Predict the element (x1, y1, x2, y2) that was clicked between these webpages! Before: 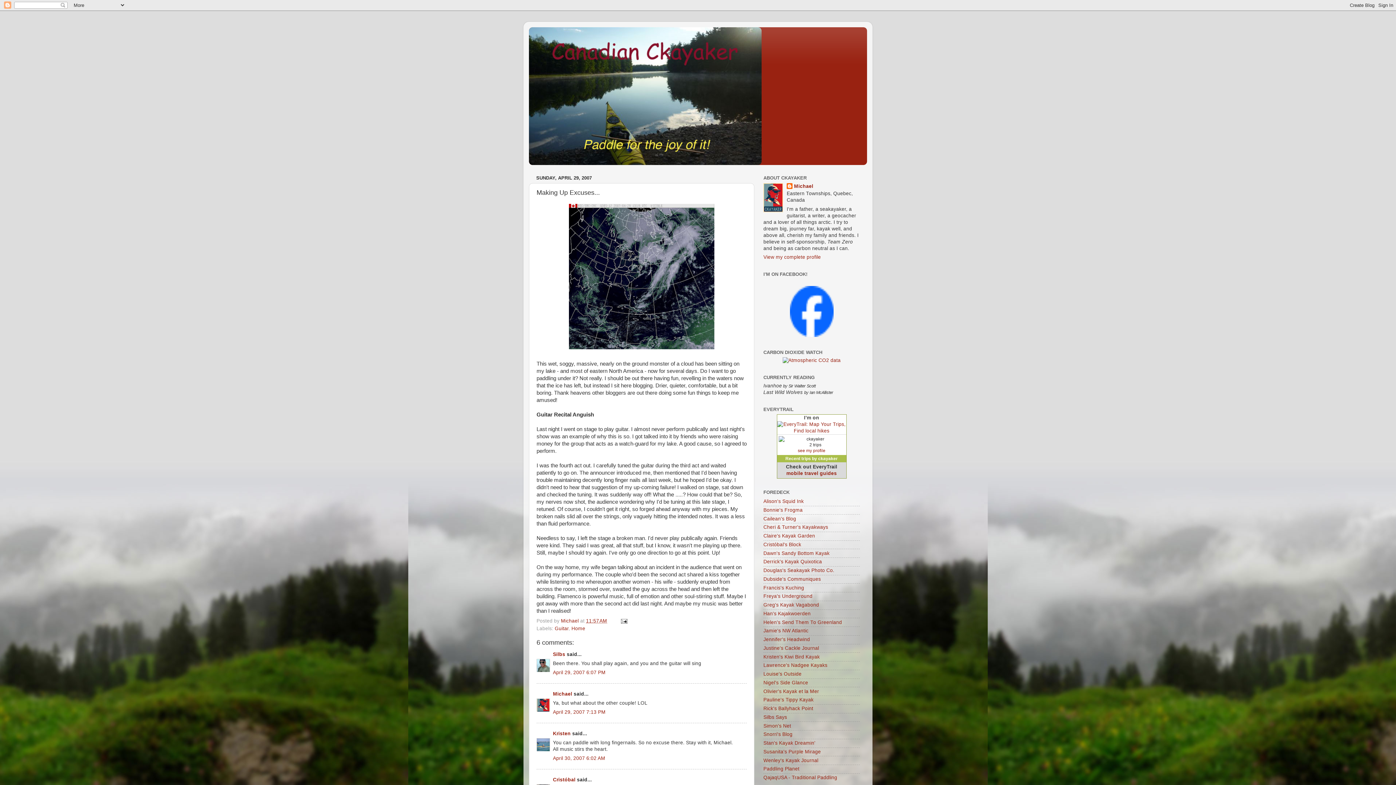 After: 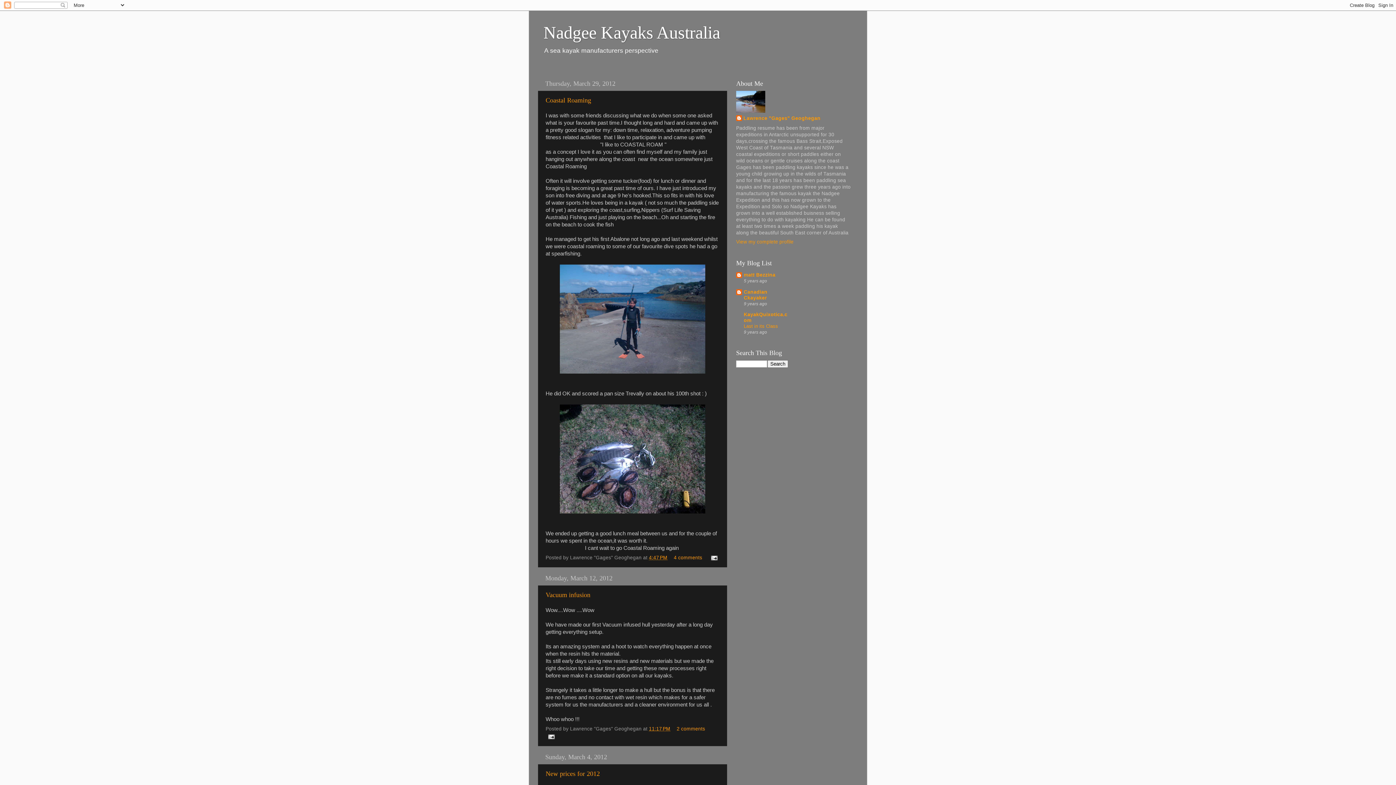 Action: label: Lawrence's Nadgee Kayaks bbox: (763, 663, 827, 668)